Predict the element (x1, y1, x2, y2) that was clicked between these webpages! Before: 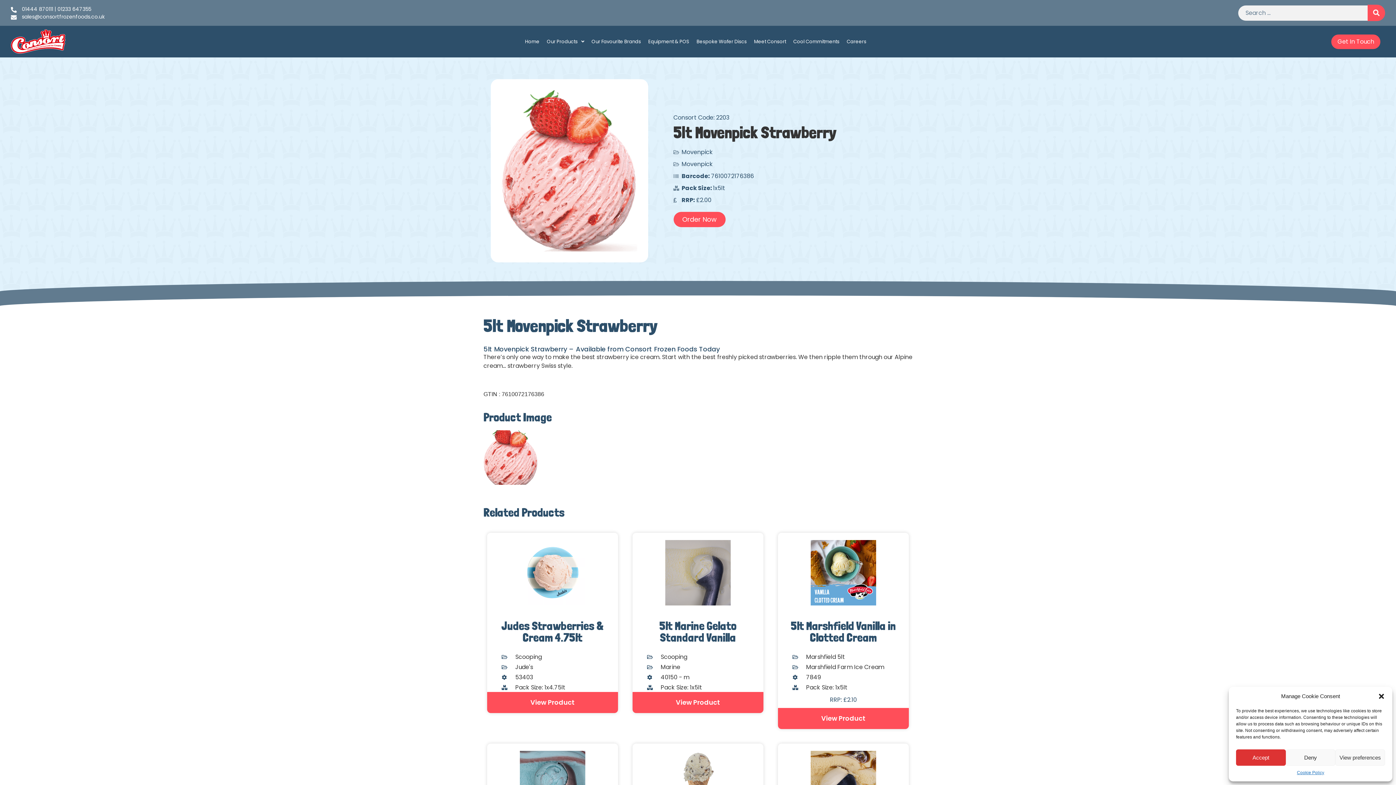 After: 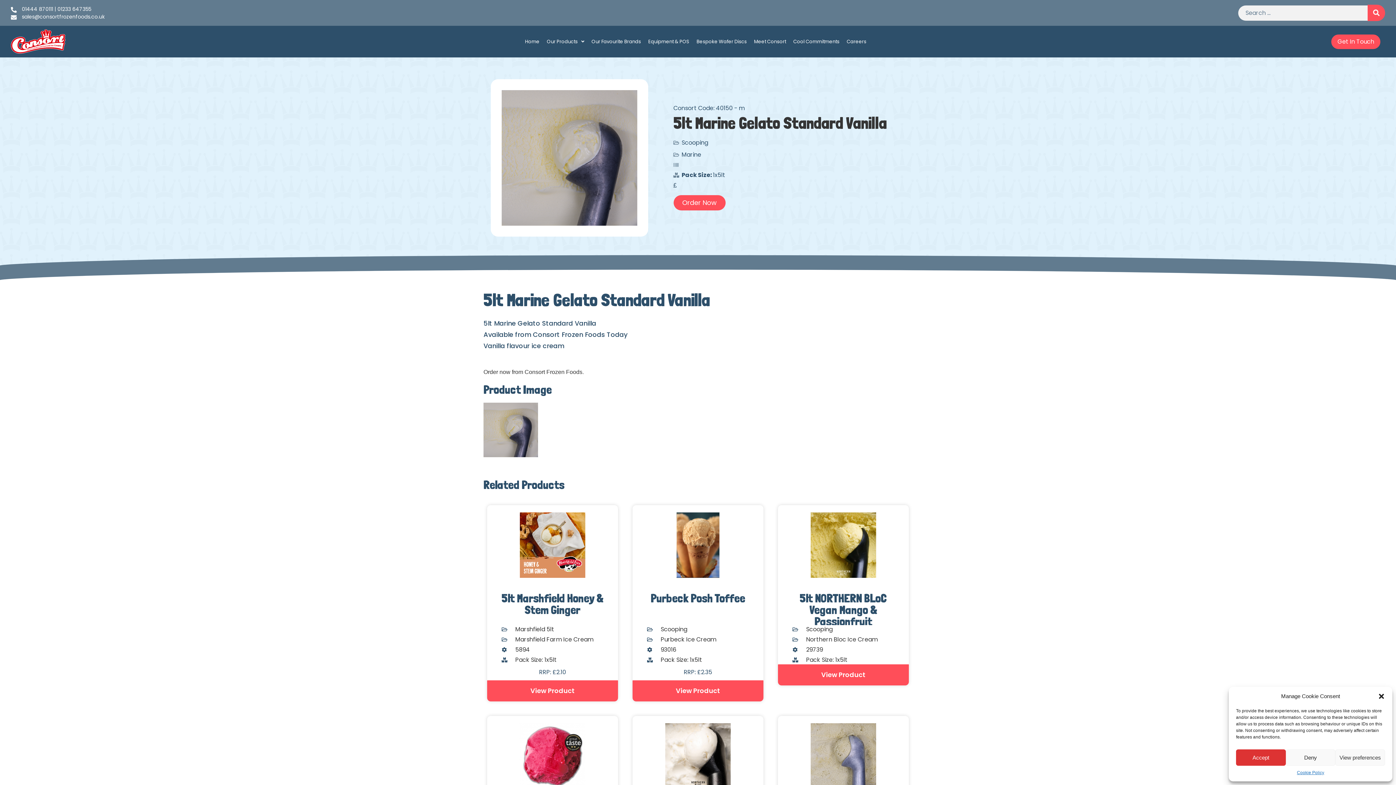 Action: label: View Product bbox: (632, 692, 763, 713)